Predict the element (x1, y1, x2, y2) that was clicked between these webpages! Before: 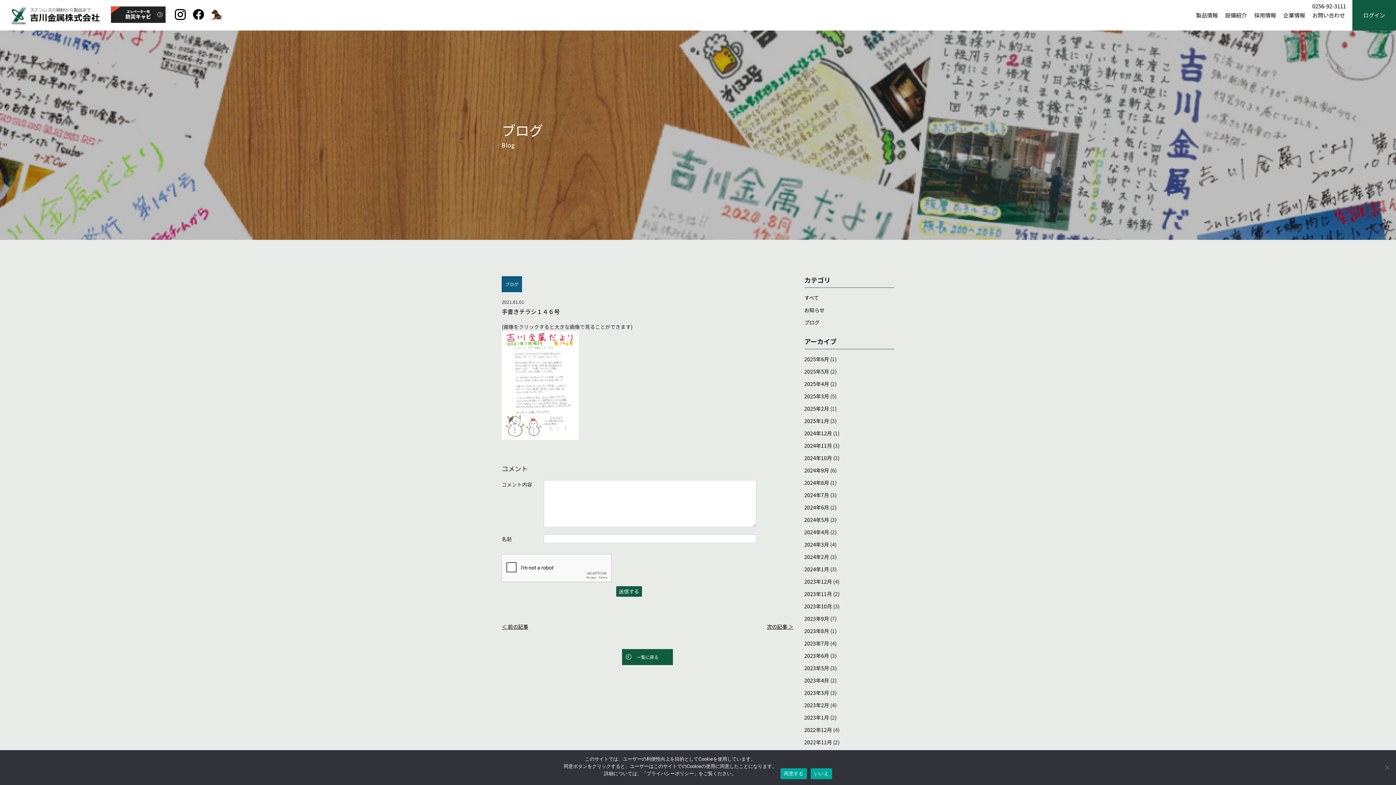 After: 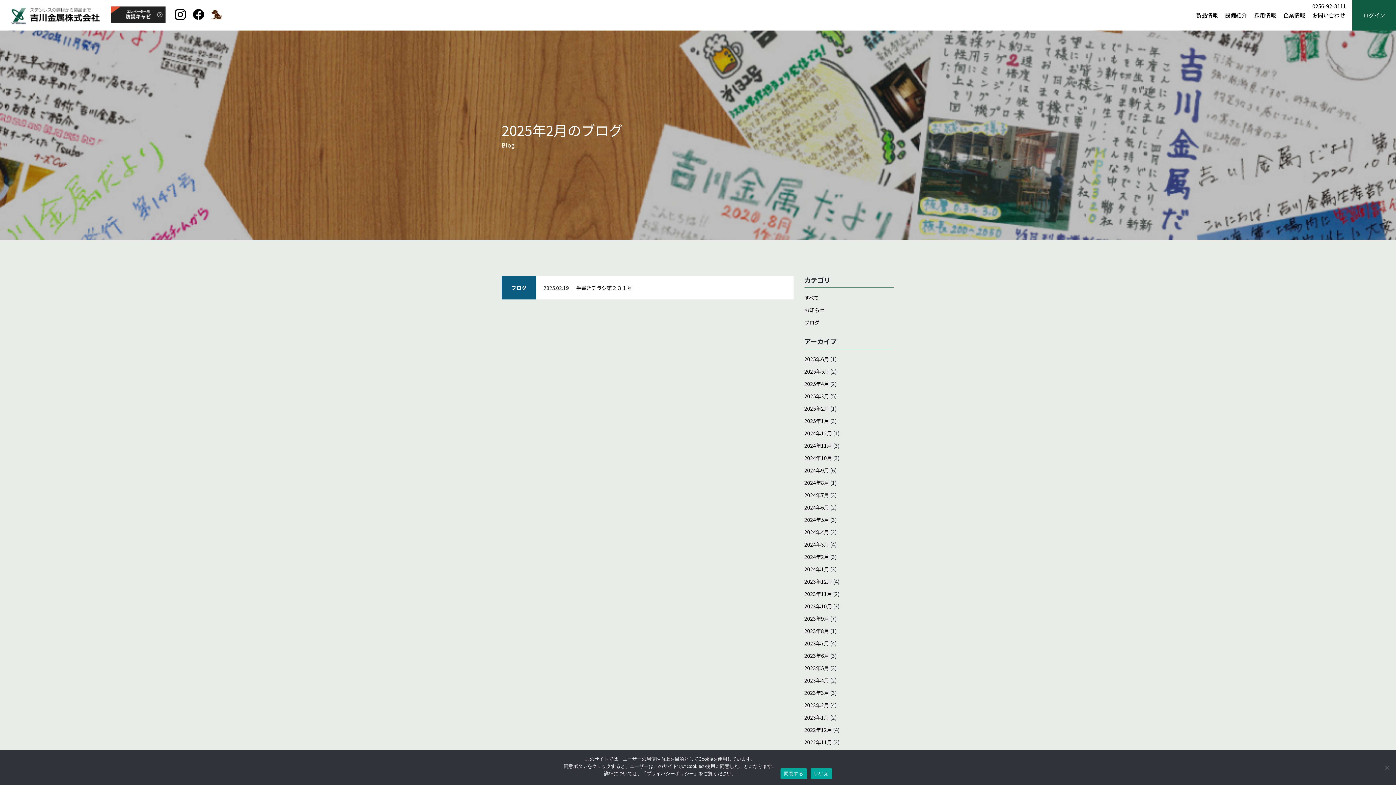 Action: bbox: (804, 405, 829, 412) label: 2025年2月